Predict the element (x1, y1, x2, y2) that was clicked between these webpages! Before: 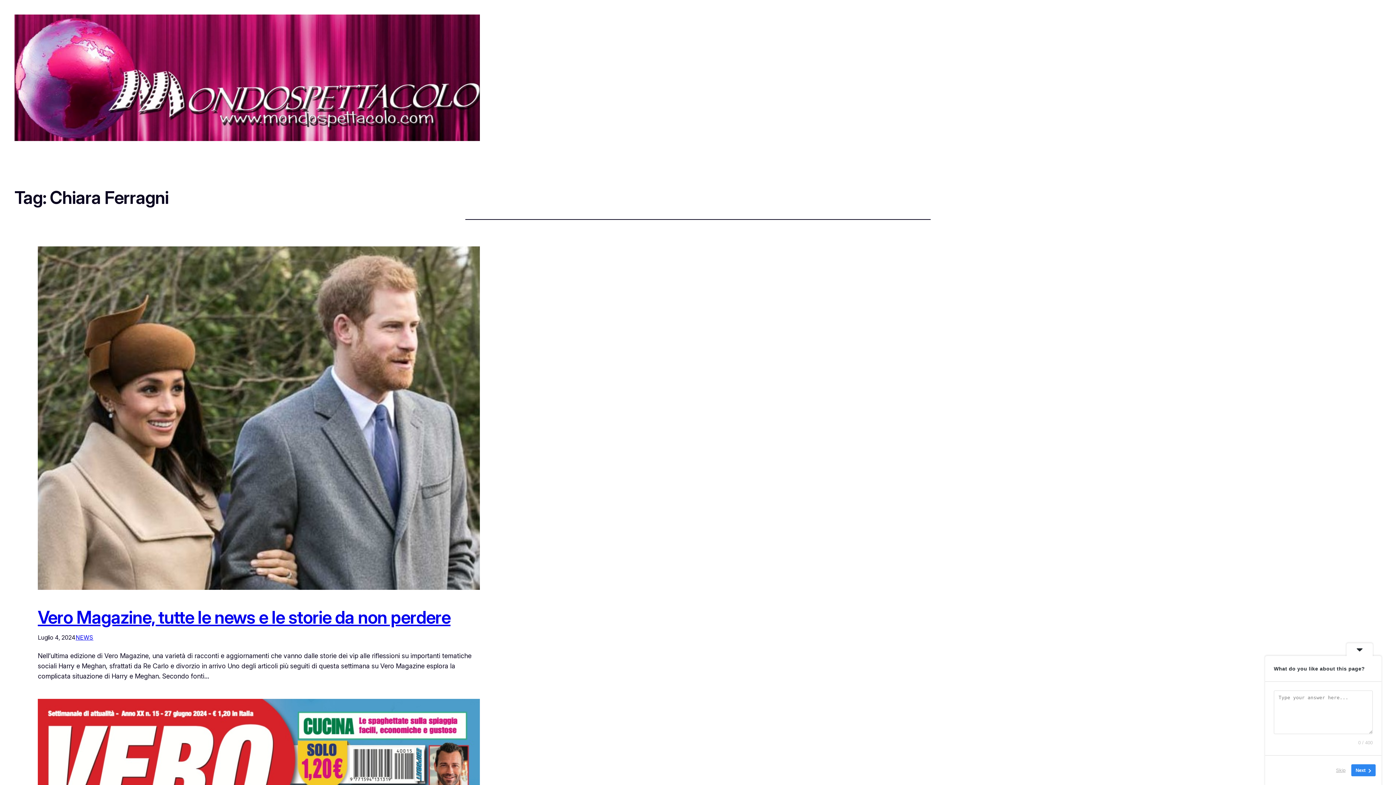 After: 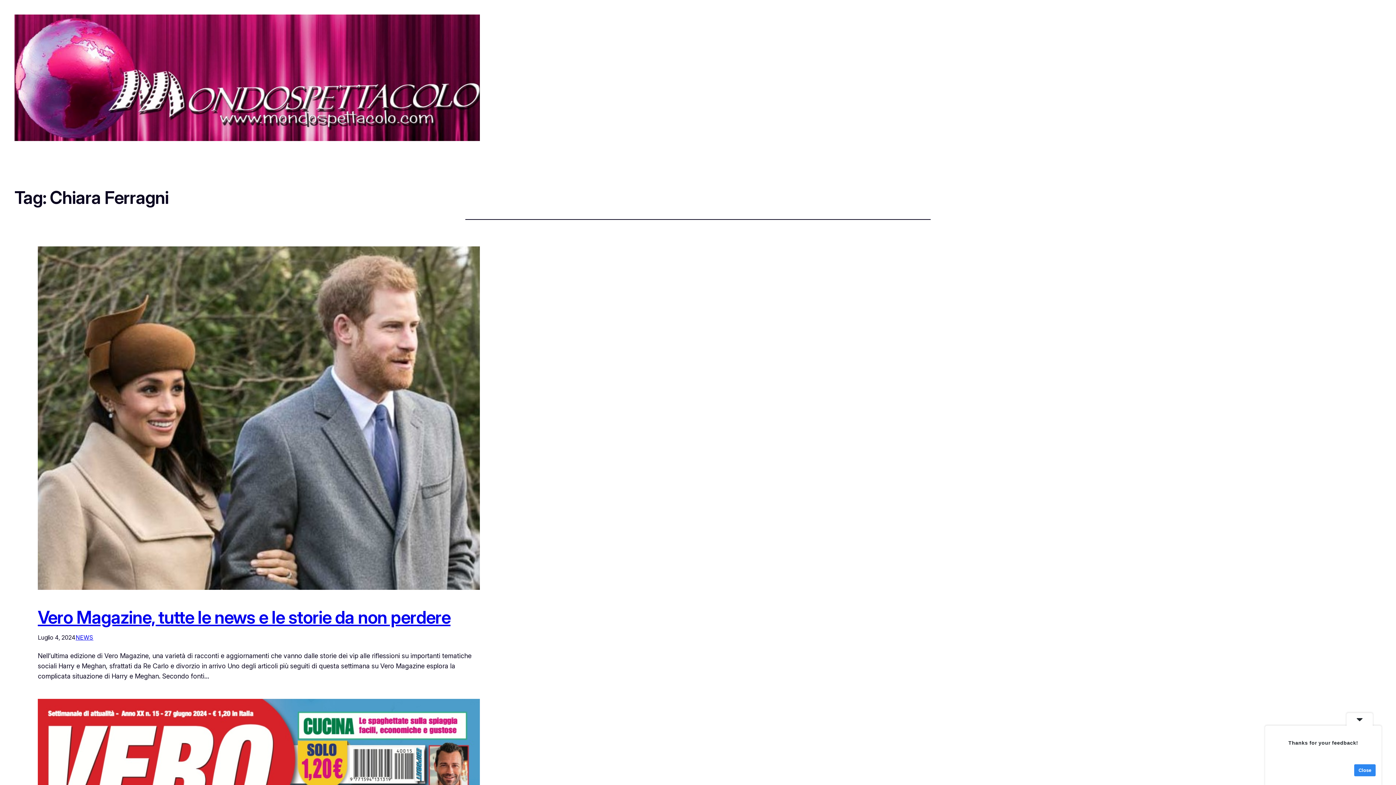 Action: label: Skip bbox: (1332, 764, 1350, 776)